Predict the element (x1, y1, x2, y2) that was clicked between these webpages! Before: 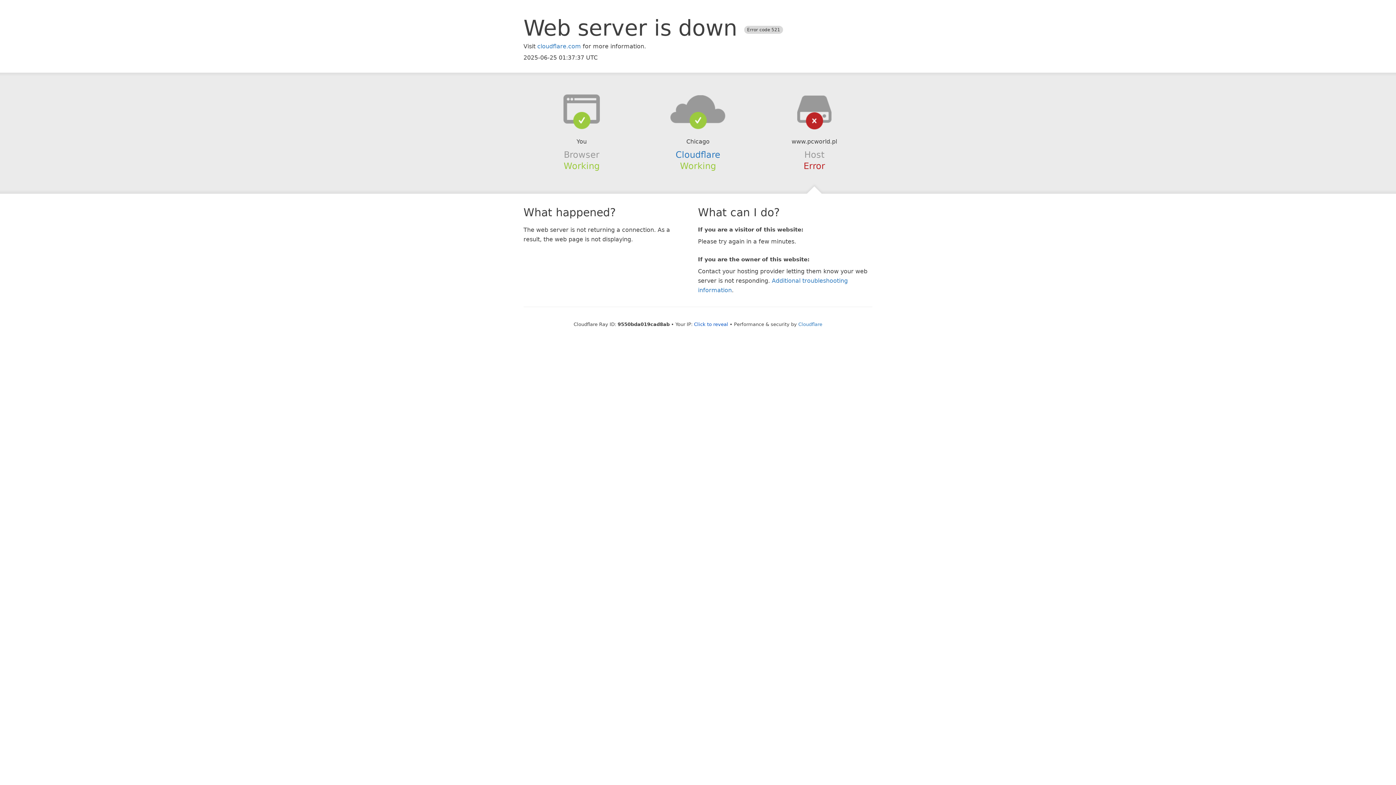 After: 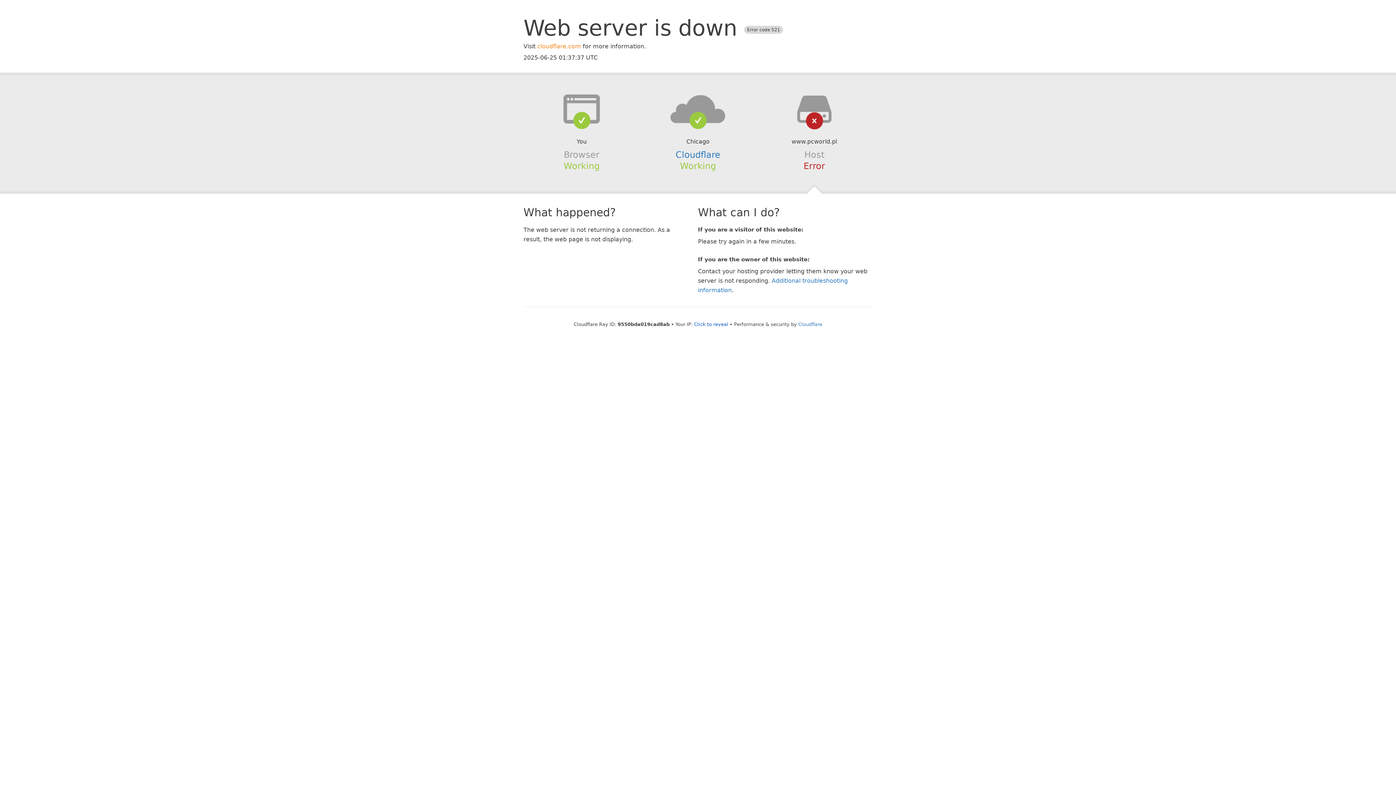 Action: label: cloudflare.com bbox: (537, 42, 581, 49)